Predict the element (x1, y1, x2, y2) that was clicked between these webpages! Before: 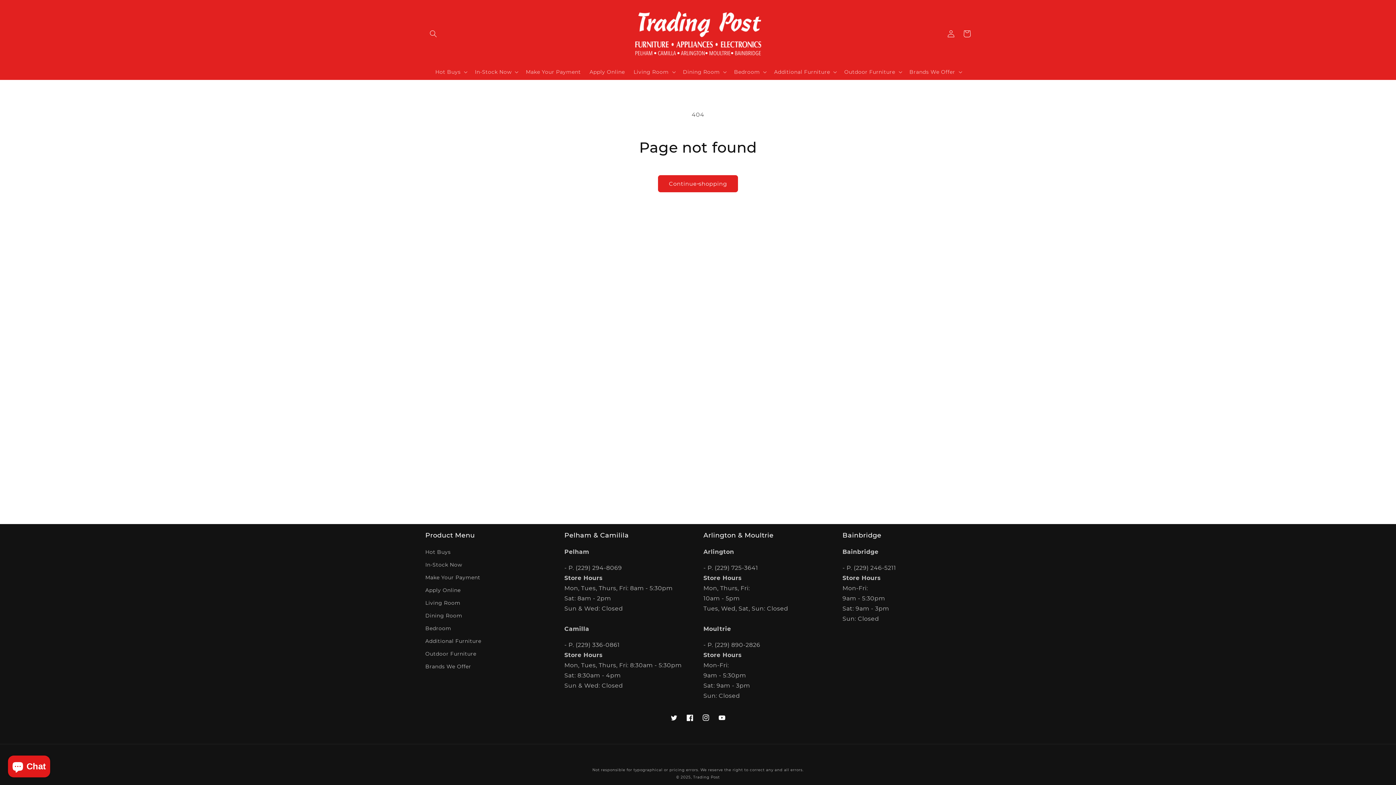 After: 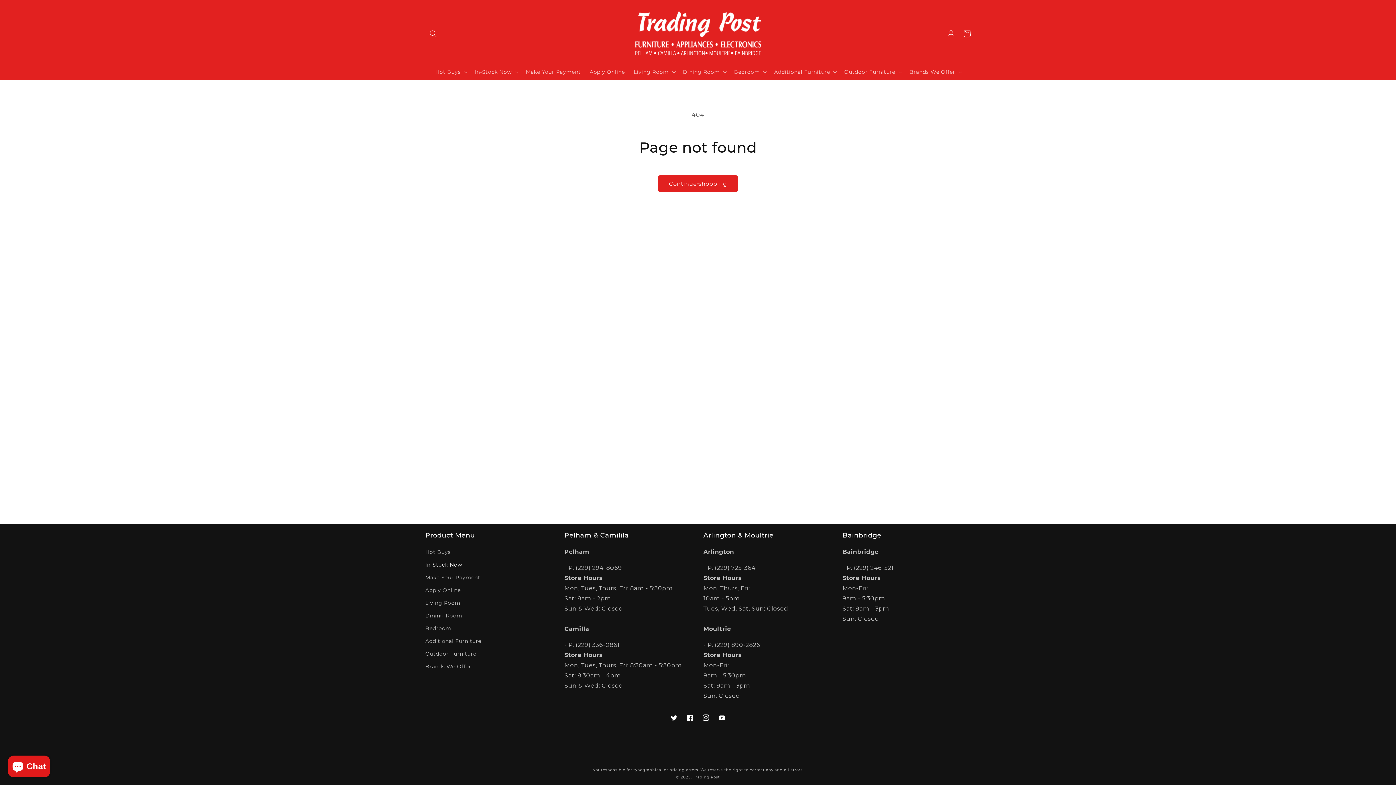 Action: bbox: (425, 558, 462, 571) label: In-Stock Now